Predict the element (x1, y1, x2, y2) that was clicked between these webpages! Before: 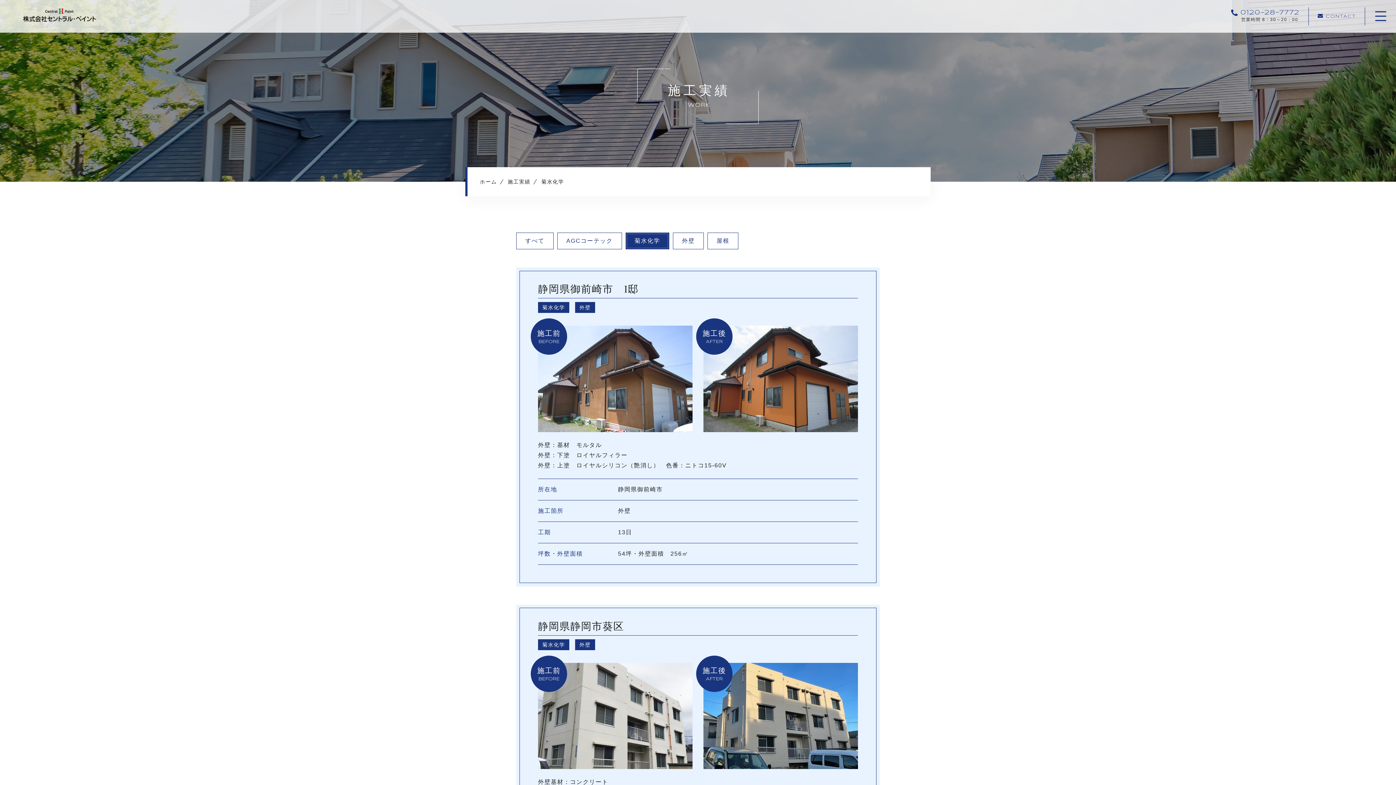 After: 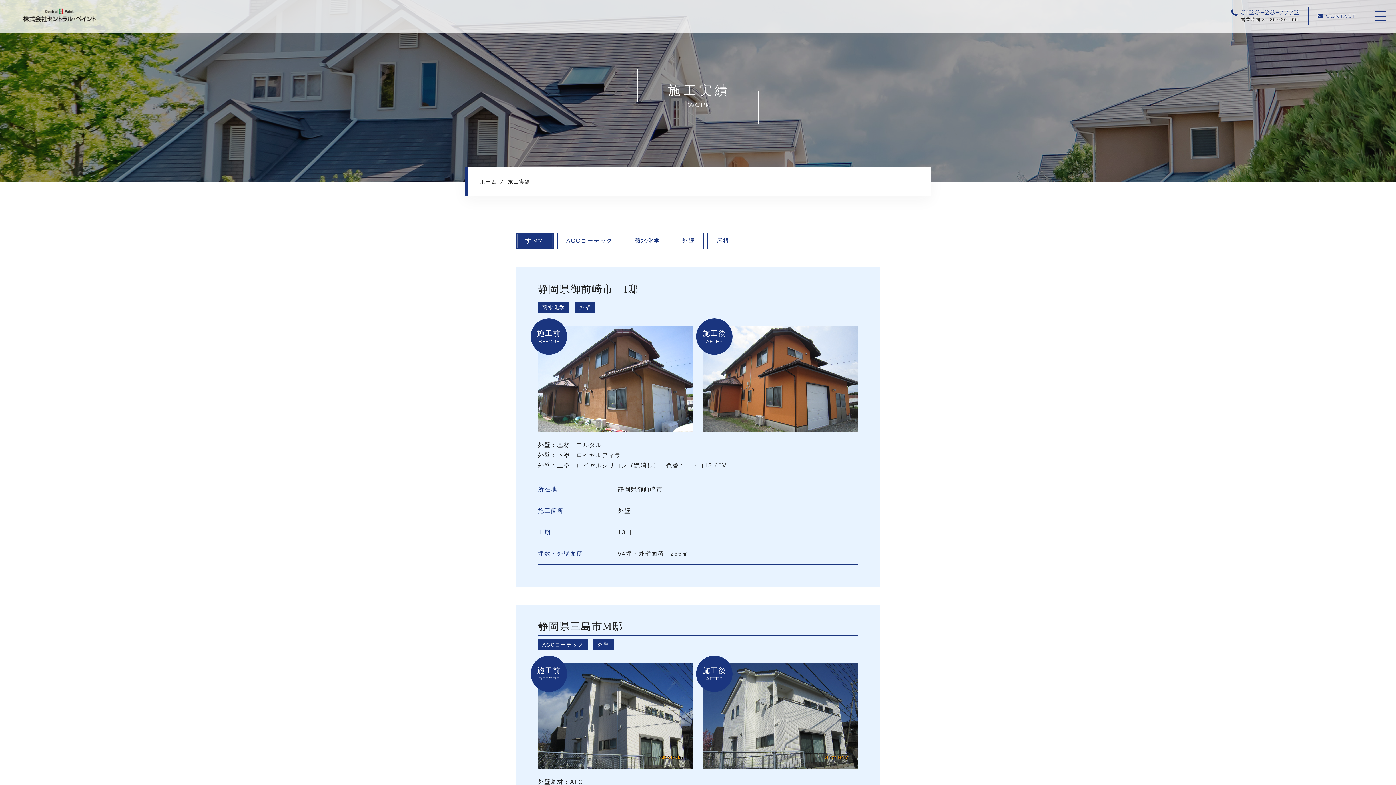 Action: label: すべて bbox: (516, 232, 553, 249)